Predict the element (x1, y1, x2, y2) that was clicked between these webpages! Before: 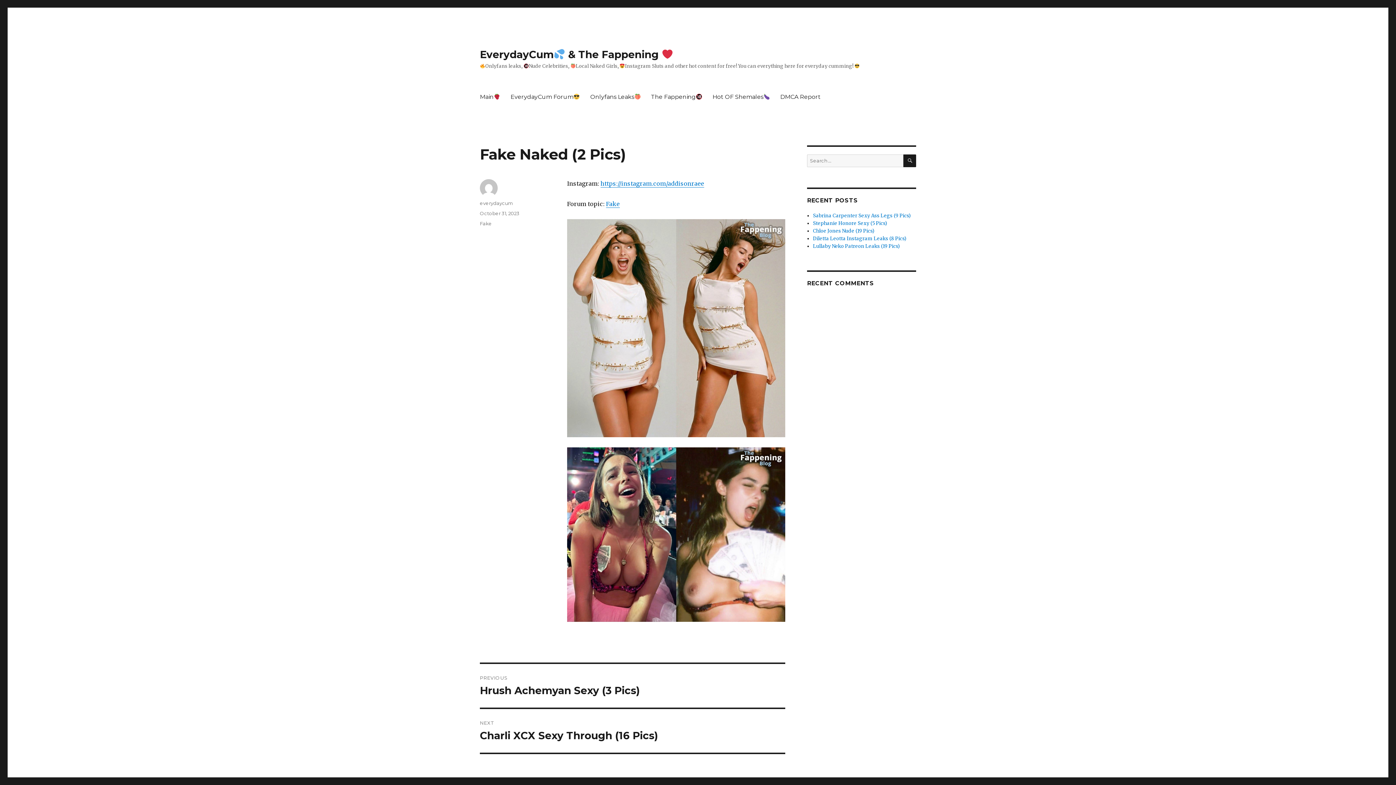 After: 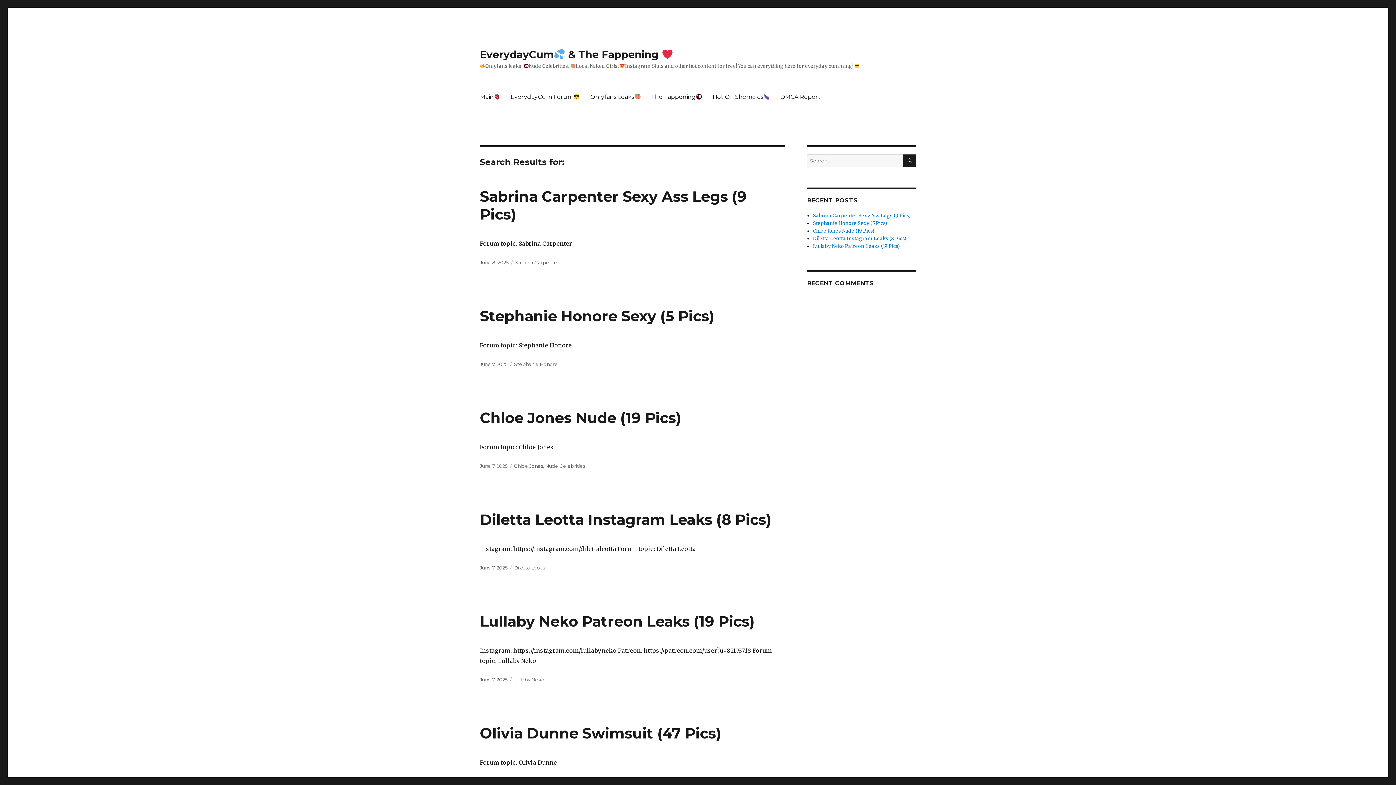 Action: bbox: (903, 154, 916, 167) label: SEARCH